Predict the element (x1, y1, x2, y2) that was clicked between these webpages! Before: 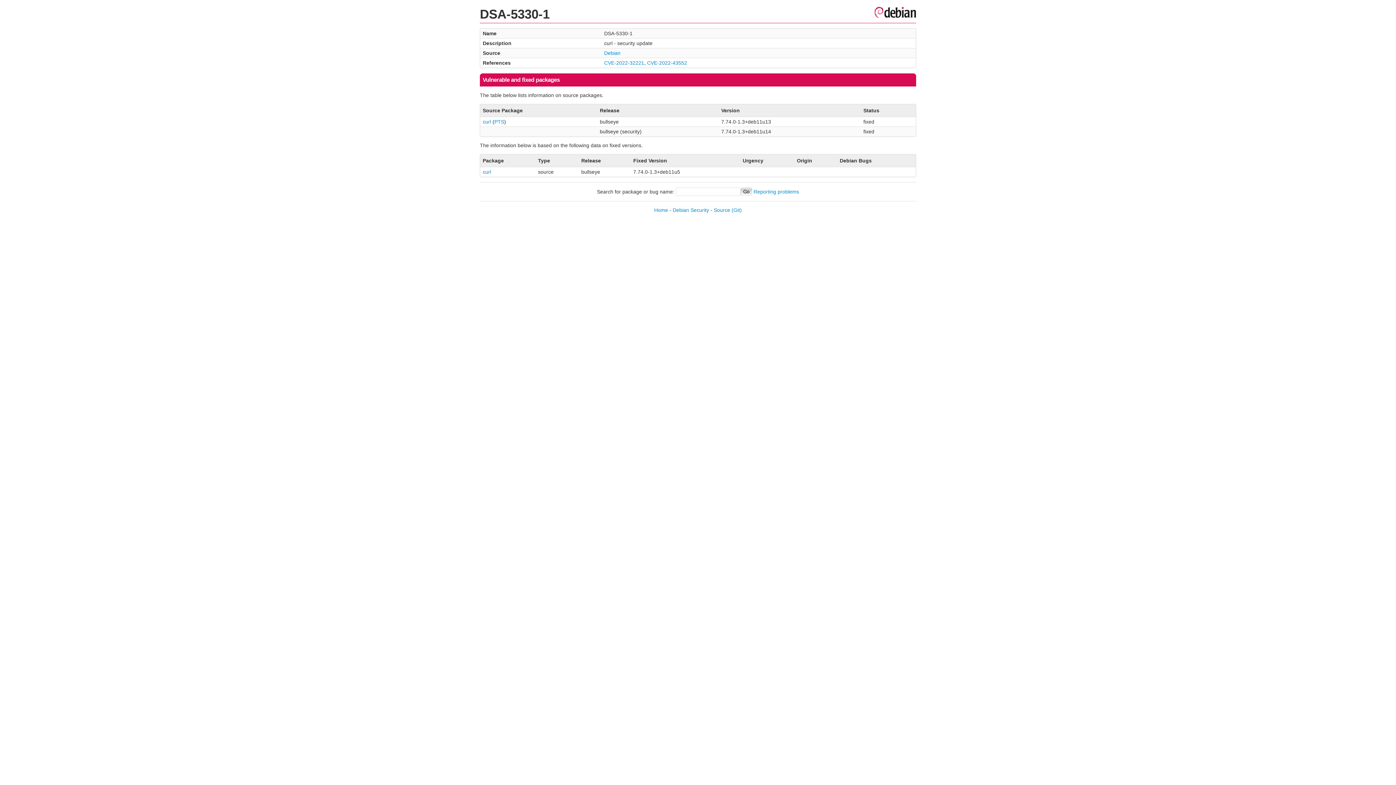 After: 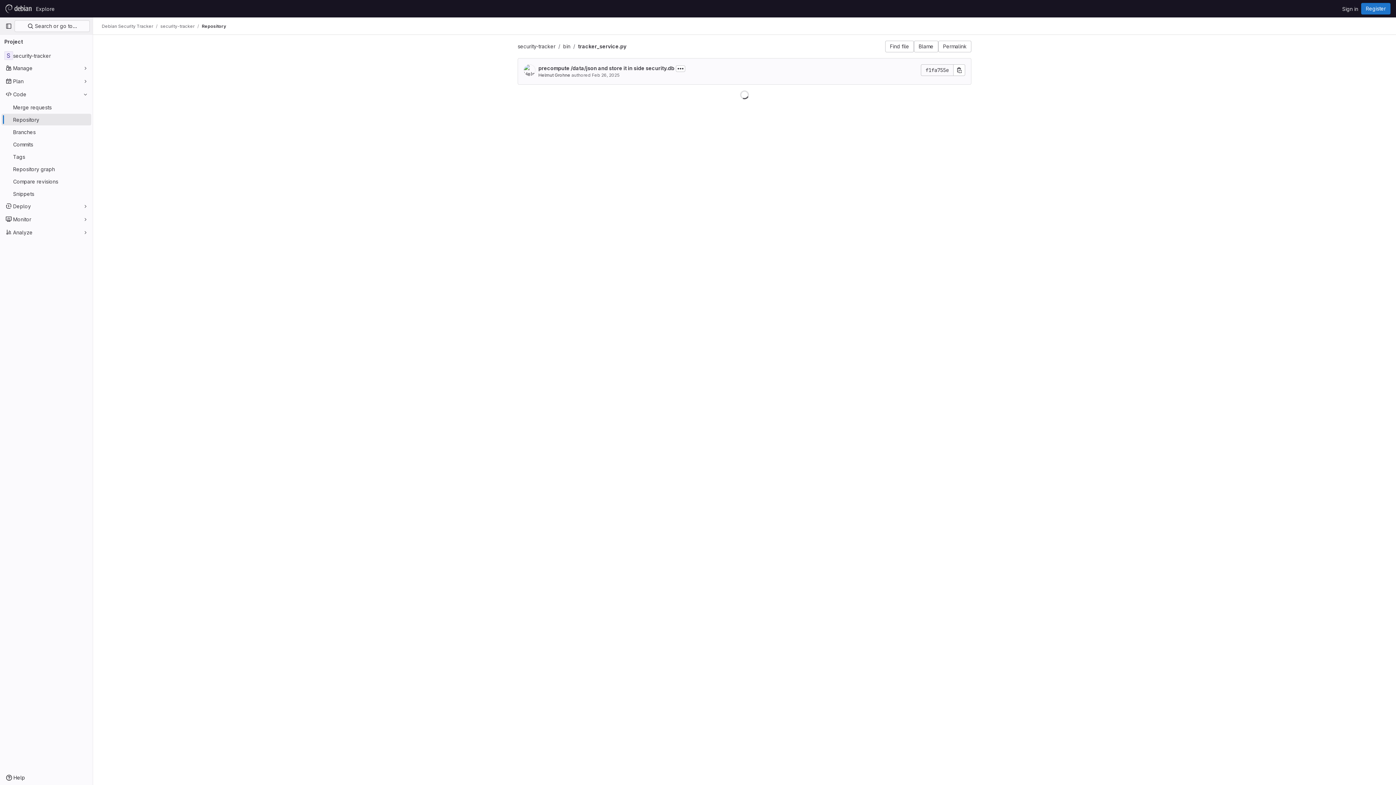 Action: bbox: (714, 207, 730, 213) label: Source